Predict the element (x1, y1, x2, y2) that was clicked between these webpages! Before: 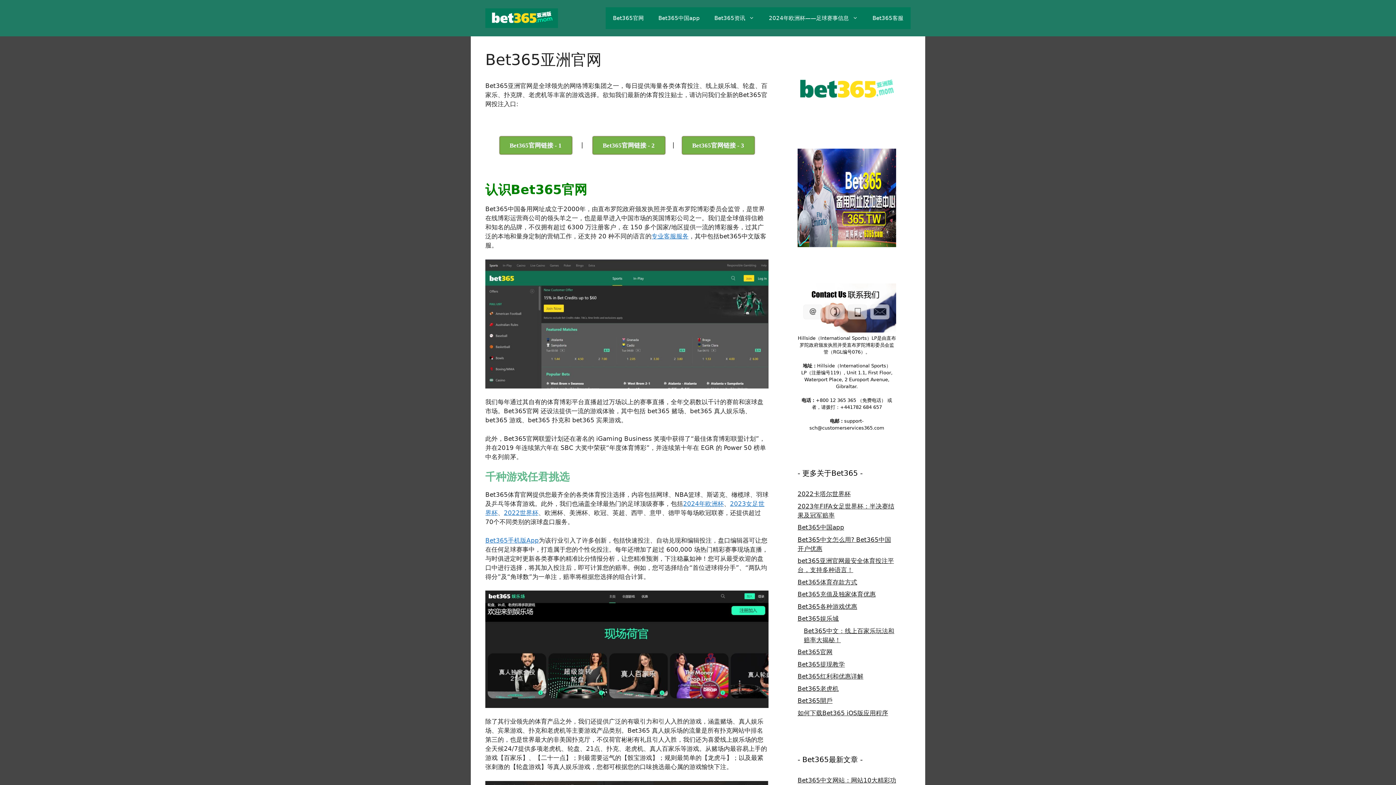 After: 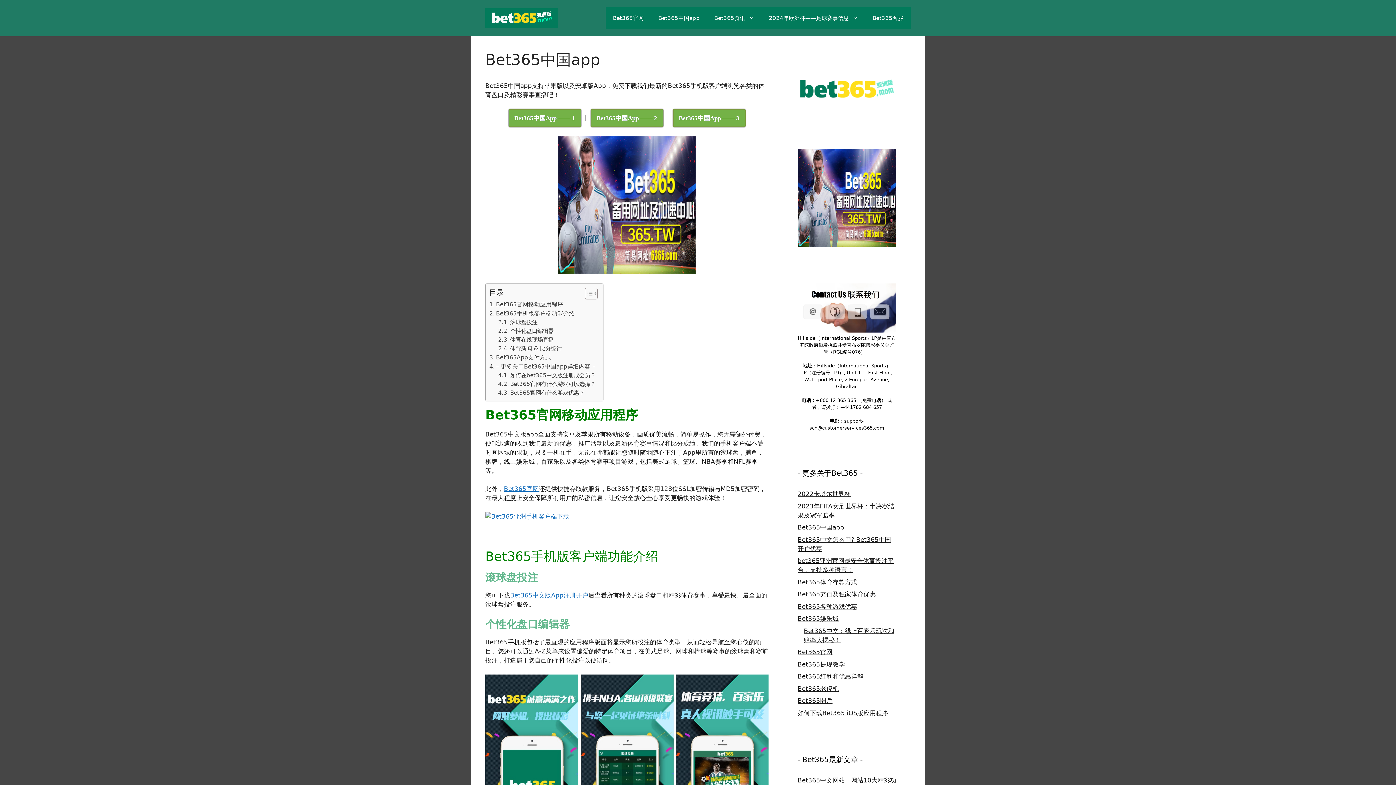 Action: label: Bet365中国app bbox: (797, 524, 844, 531)